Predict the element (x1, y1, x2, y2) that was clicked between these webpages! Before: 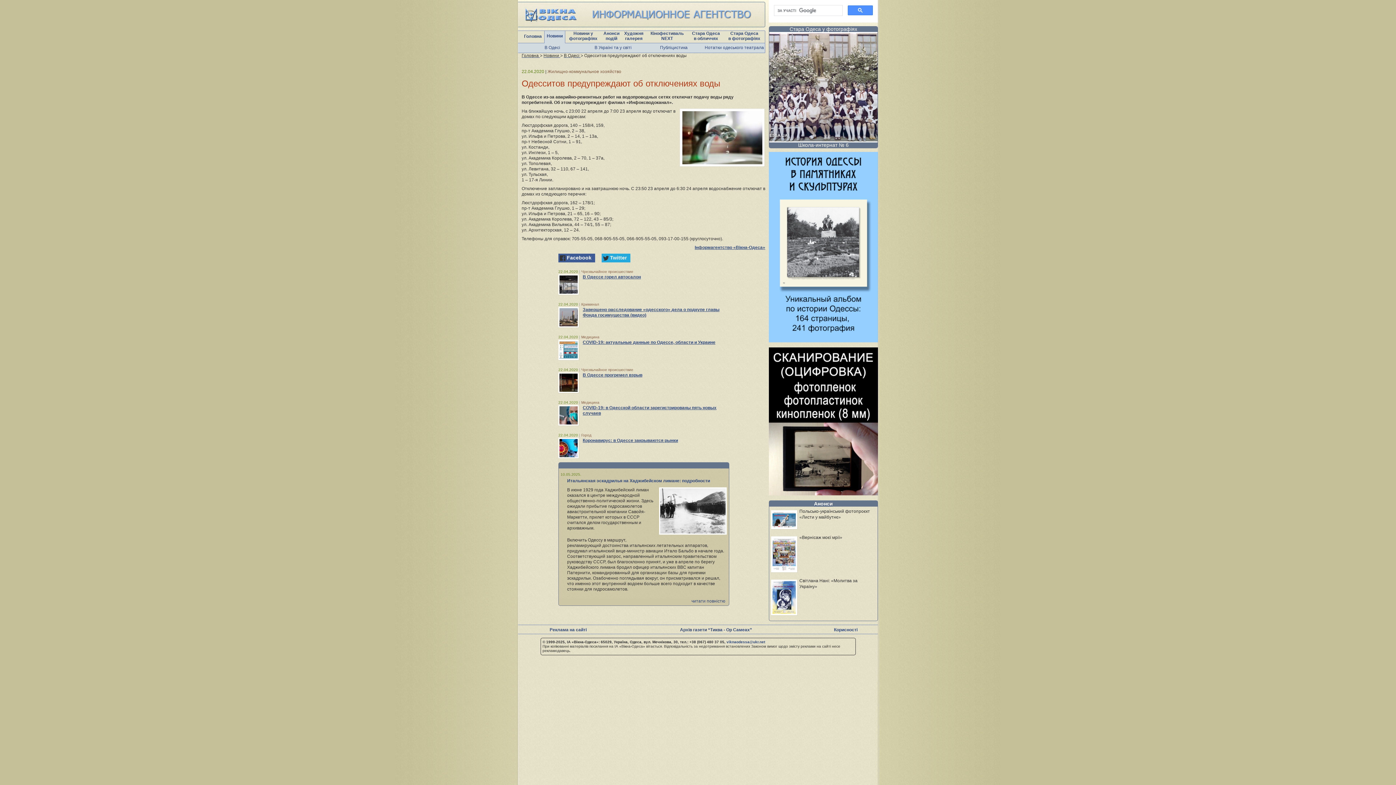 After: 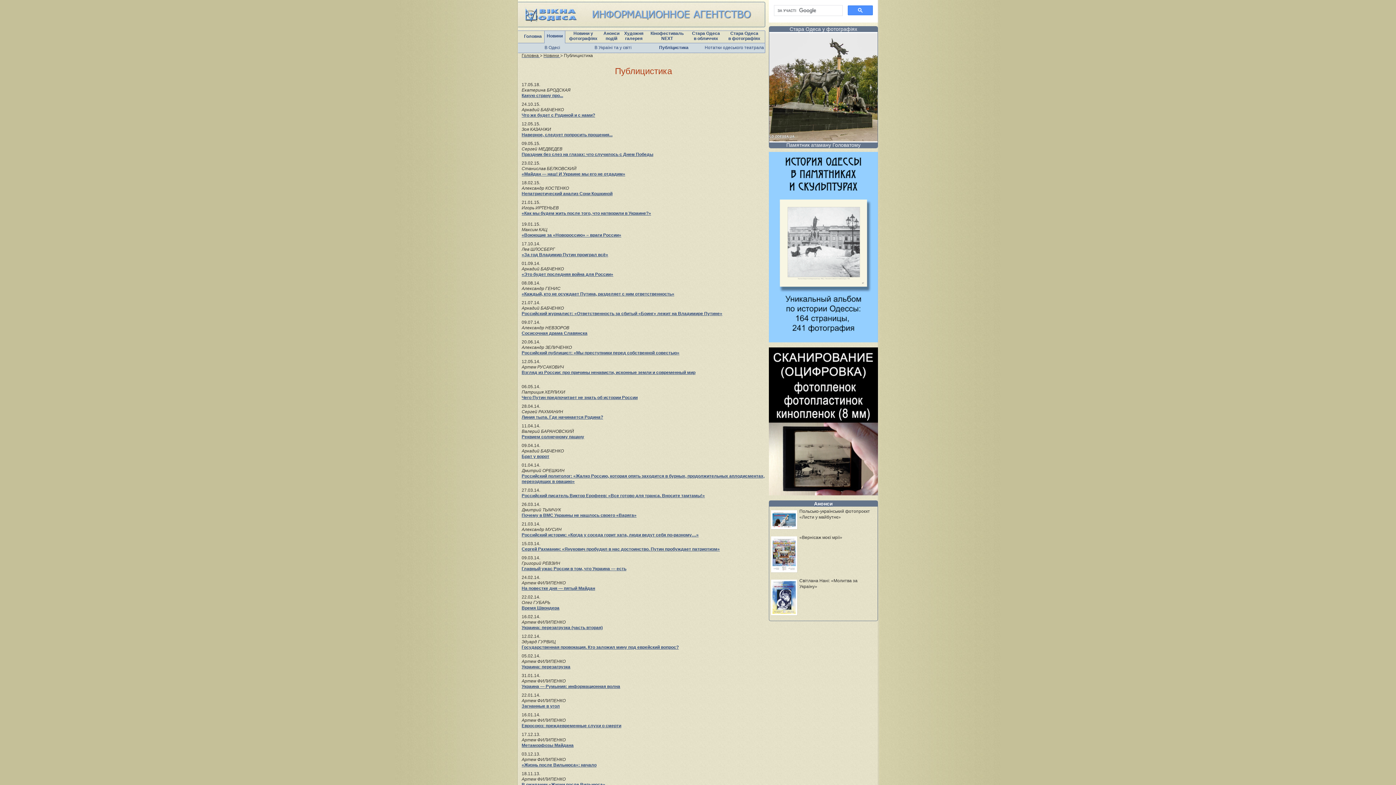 Action: bbox: (660, 45, 687, 52) label: Публіцистика